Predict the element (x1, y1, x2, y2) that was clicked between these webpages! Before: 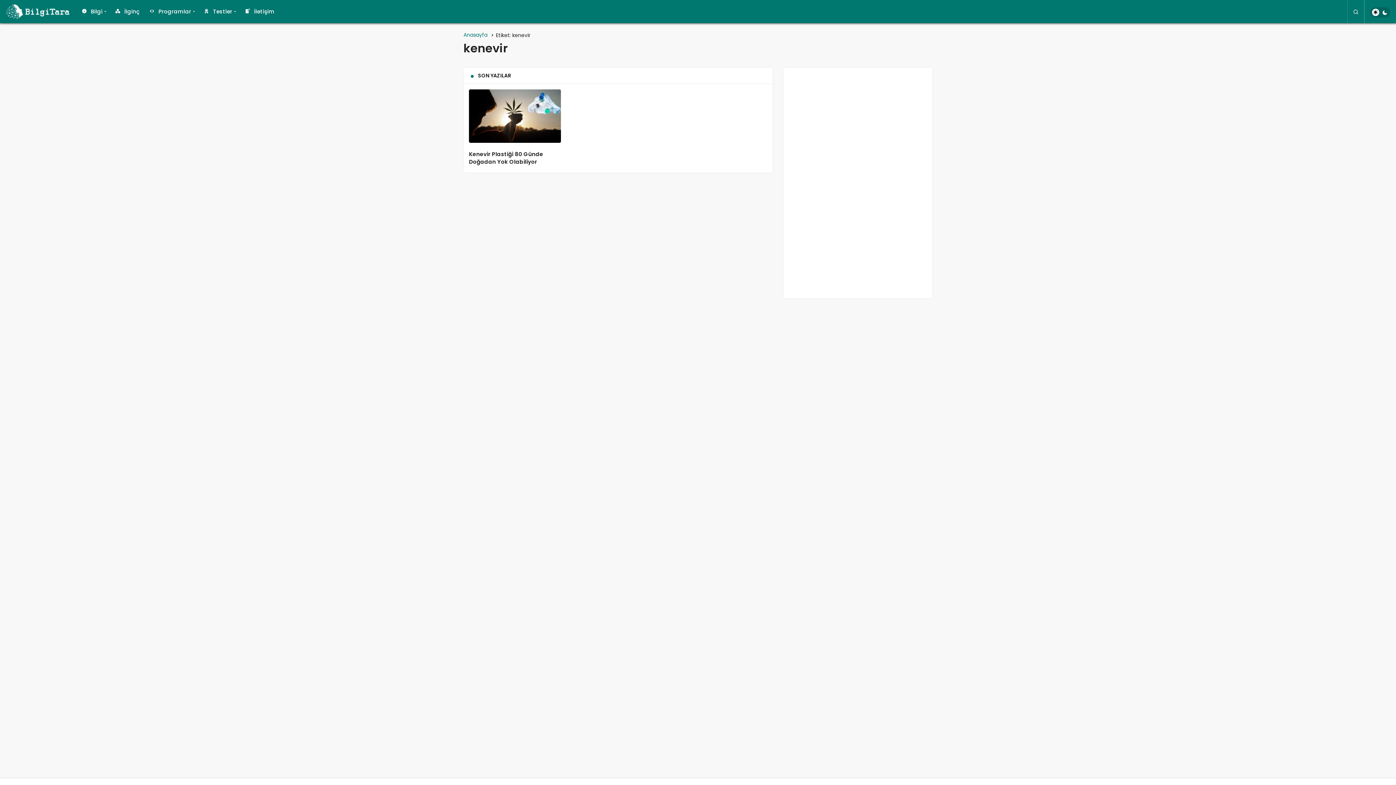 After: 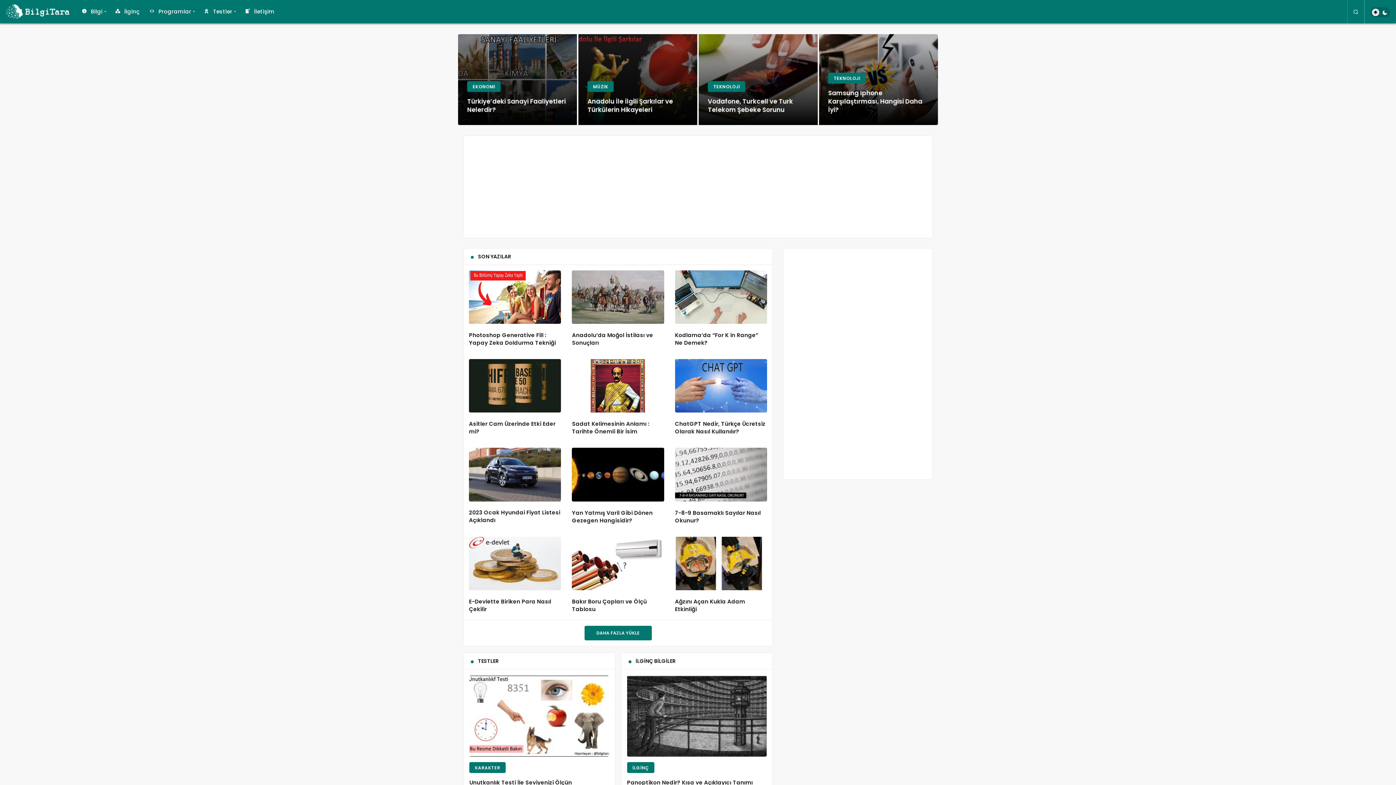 Action: label: Anasayfa bbox: (463, 31, 487, 38)